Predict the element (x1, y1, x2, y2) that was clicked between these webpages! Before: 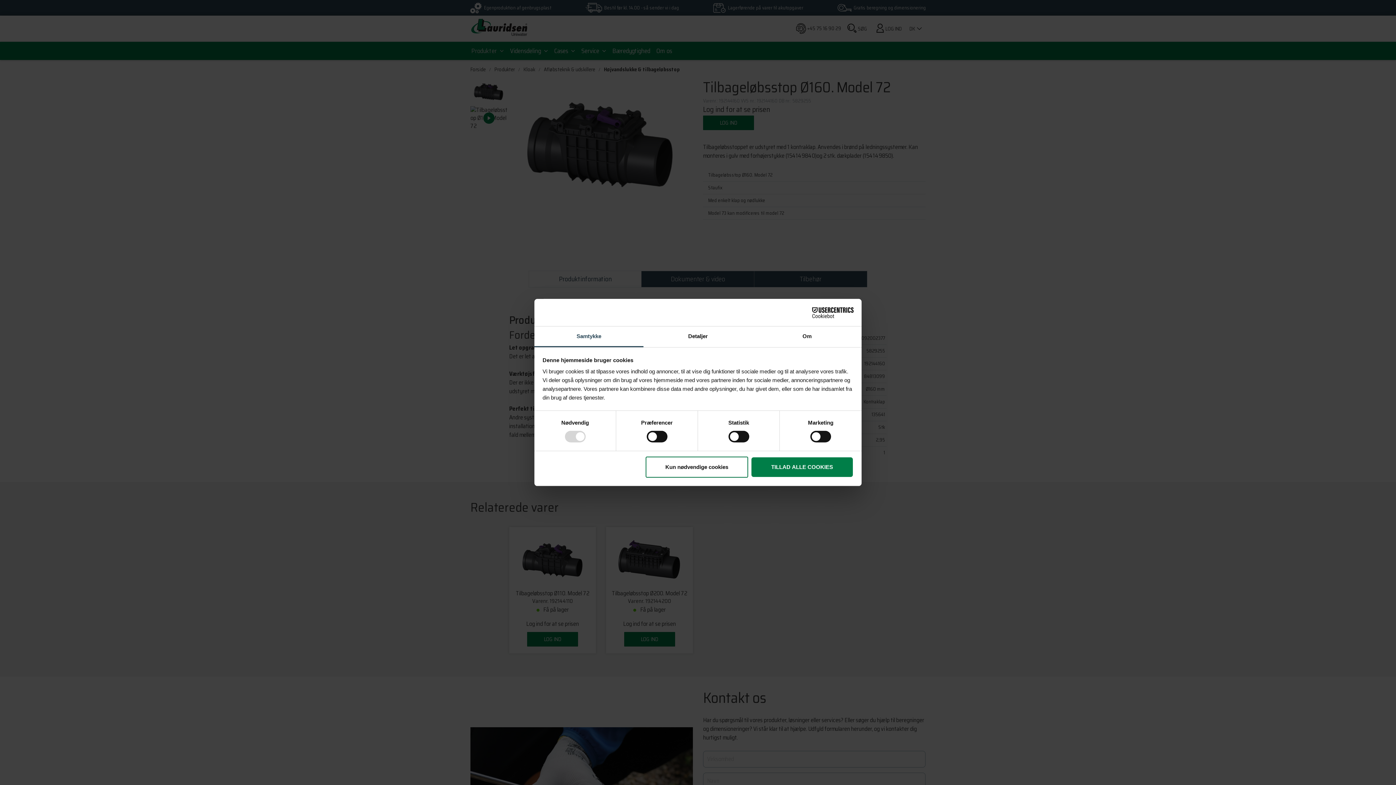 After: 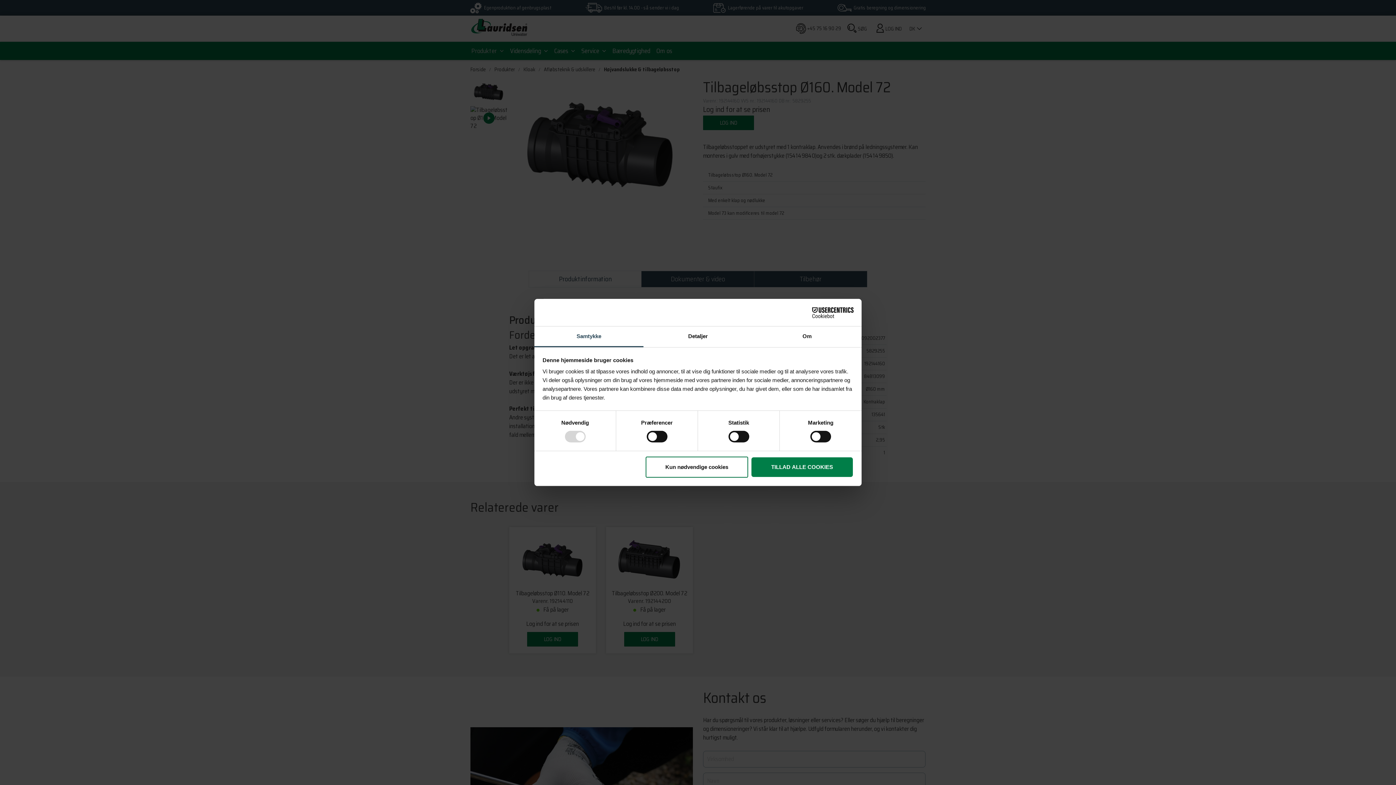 Action: label: Cookiebot - opens in a new window bbox: (790, 307, 853, 318)